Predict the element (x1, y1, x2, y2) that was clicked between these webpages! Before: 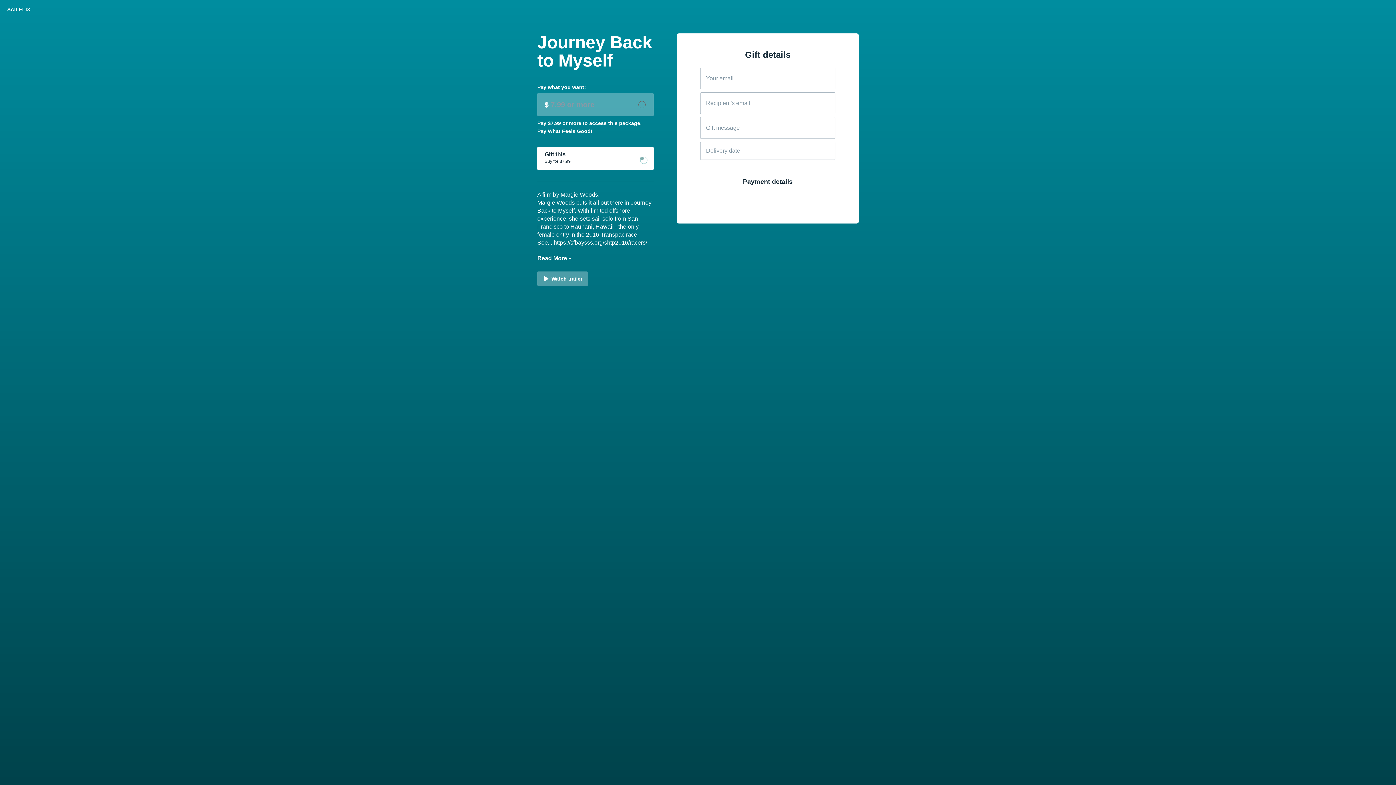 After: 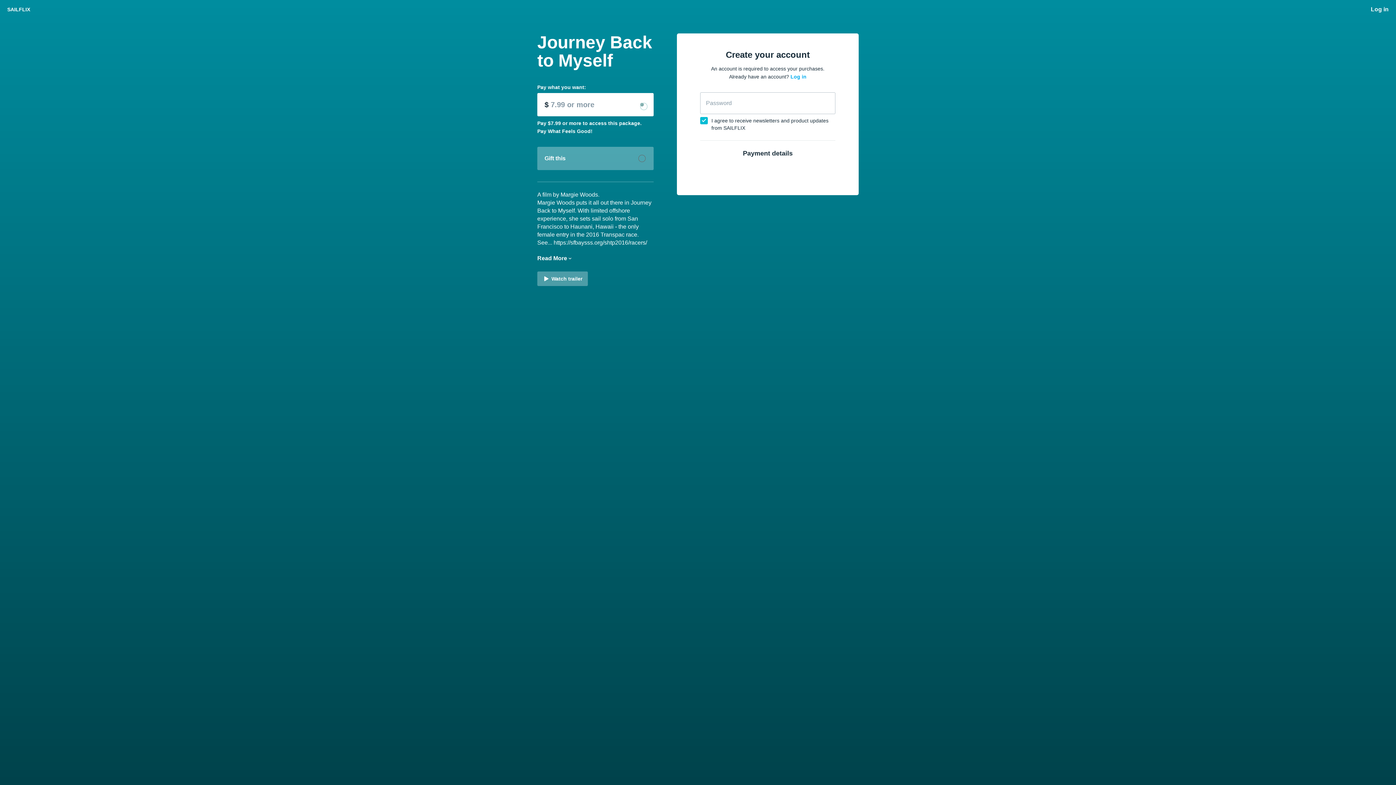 Action: bbox: (537, 93, 653, 116) label: $ 